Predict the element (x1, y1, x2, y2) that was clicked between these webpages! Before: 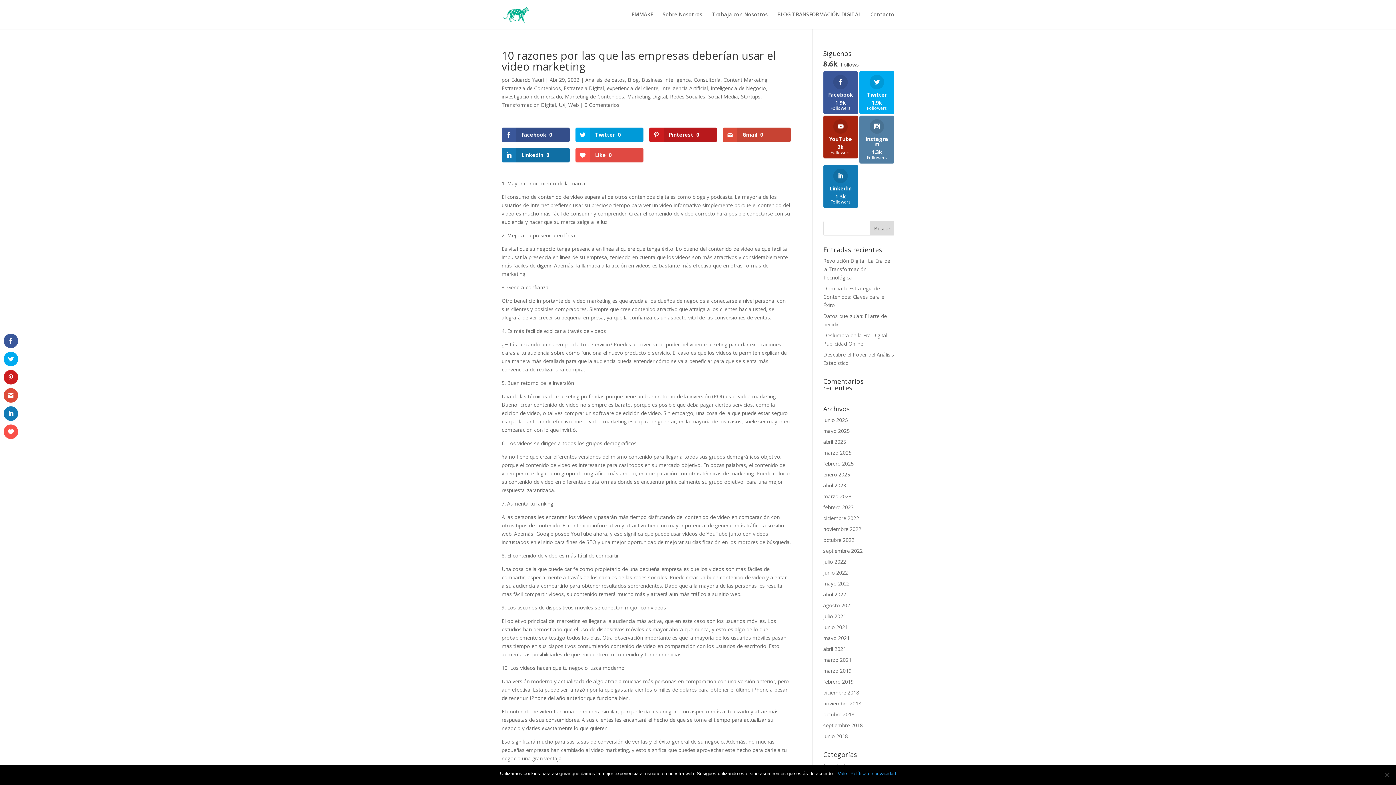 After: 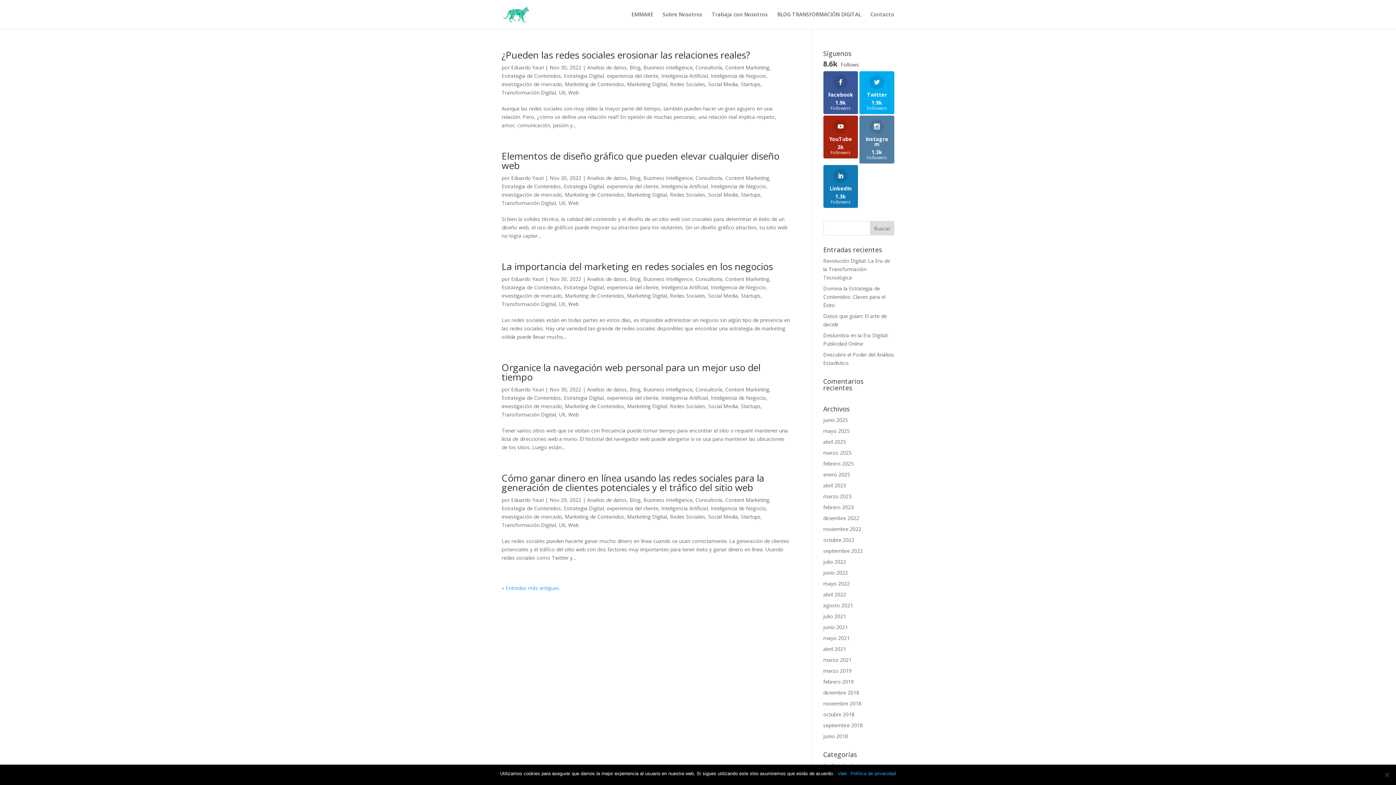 Action: label: noviembre 2022 bbox: (823, 525, 861, 532)